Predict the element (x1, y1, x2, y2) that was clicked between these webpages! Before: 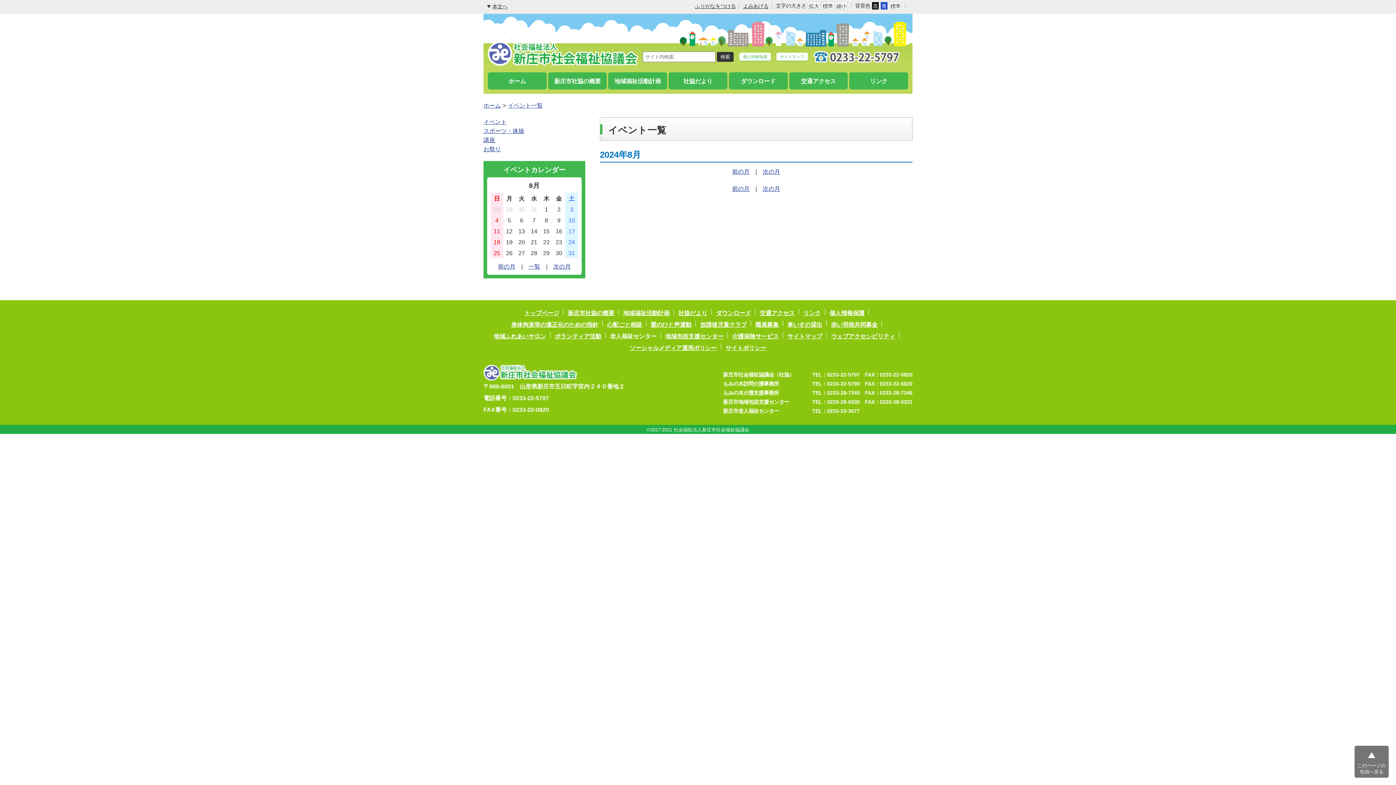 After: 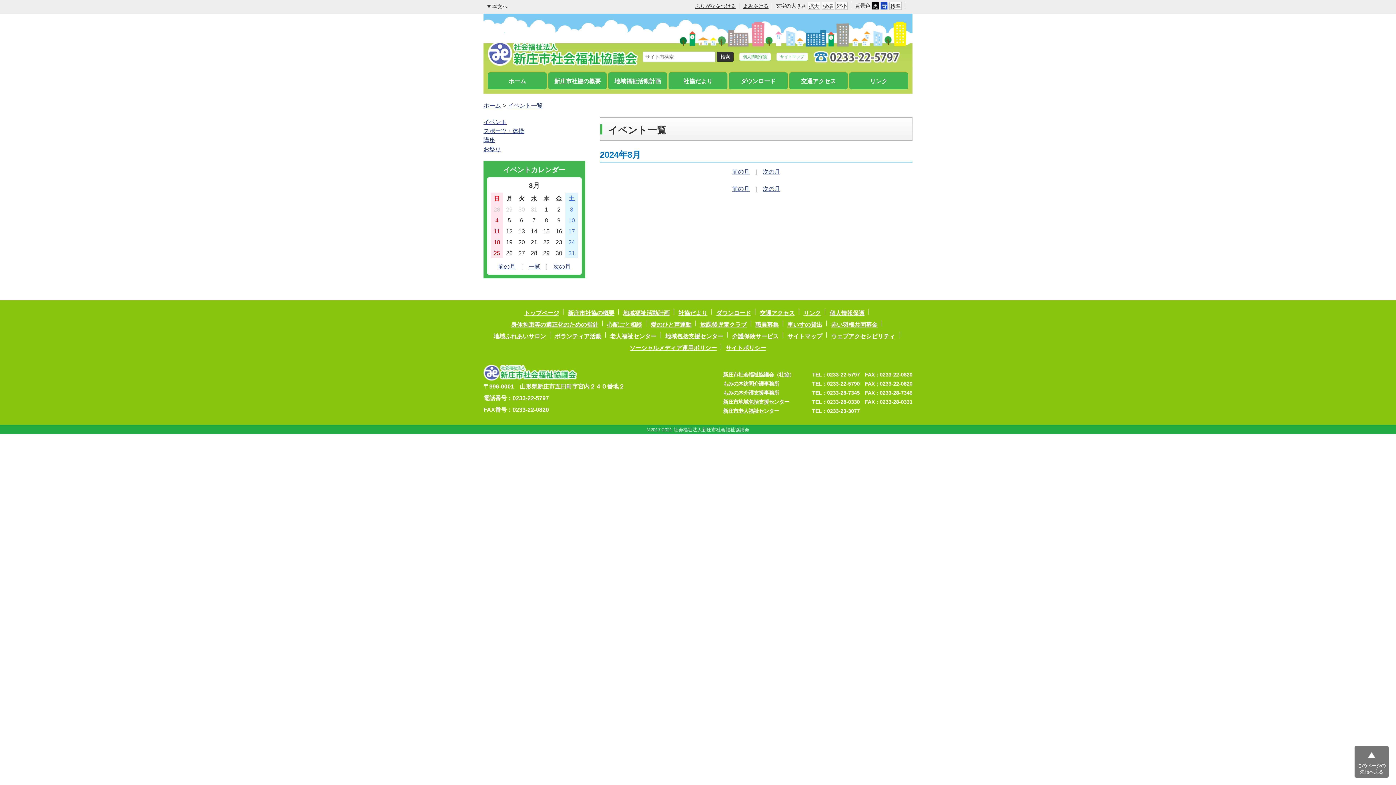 Action: bbox: (487, 1, 507, 10) label: 本文へ